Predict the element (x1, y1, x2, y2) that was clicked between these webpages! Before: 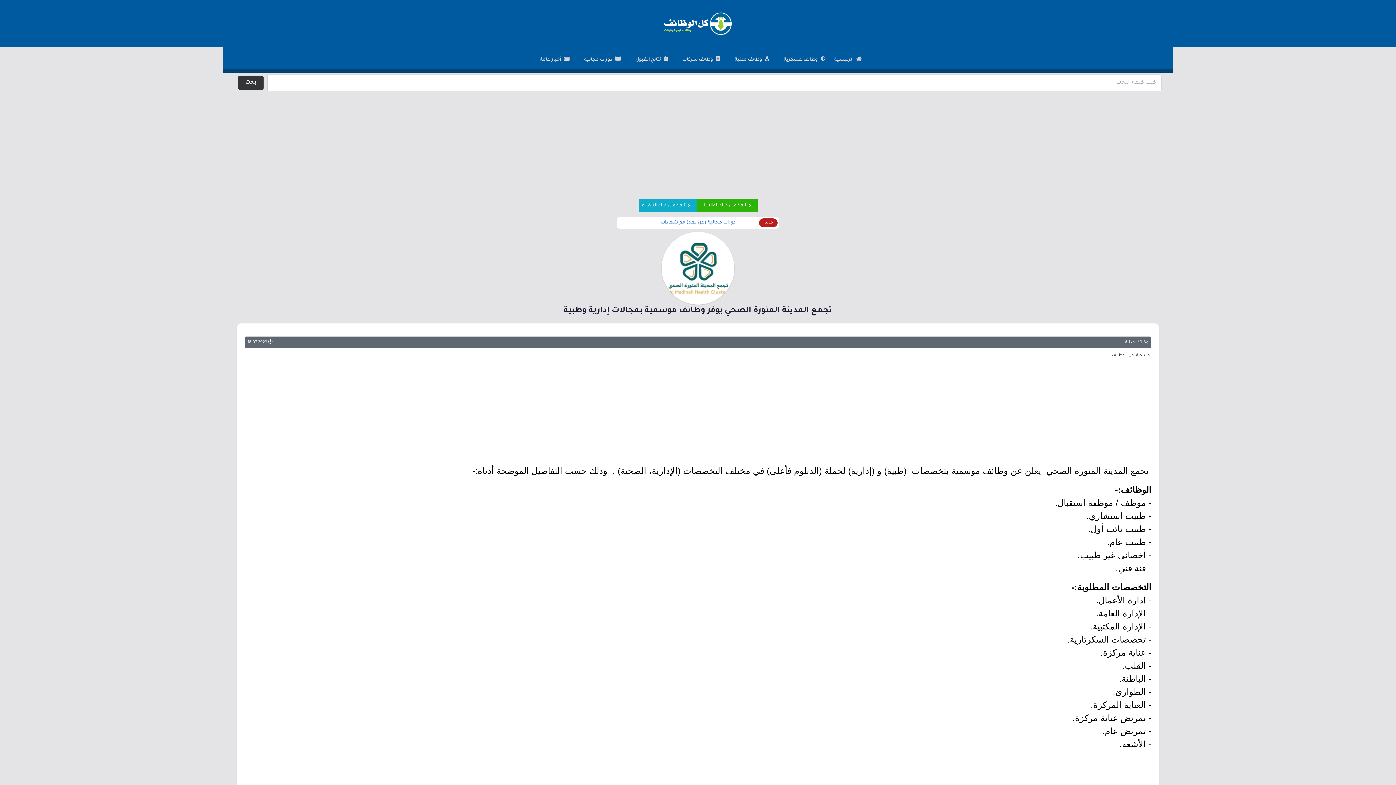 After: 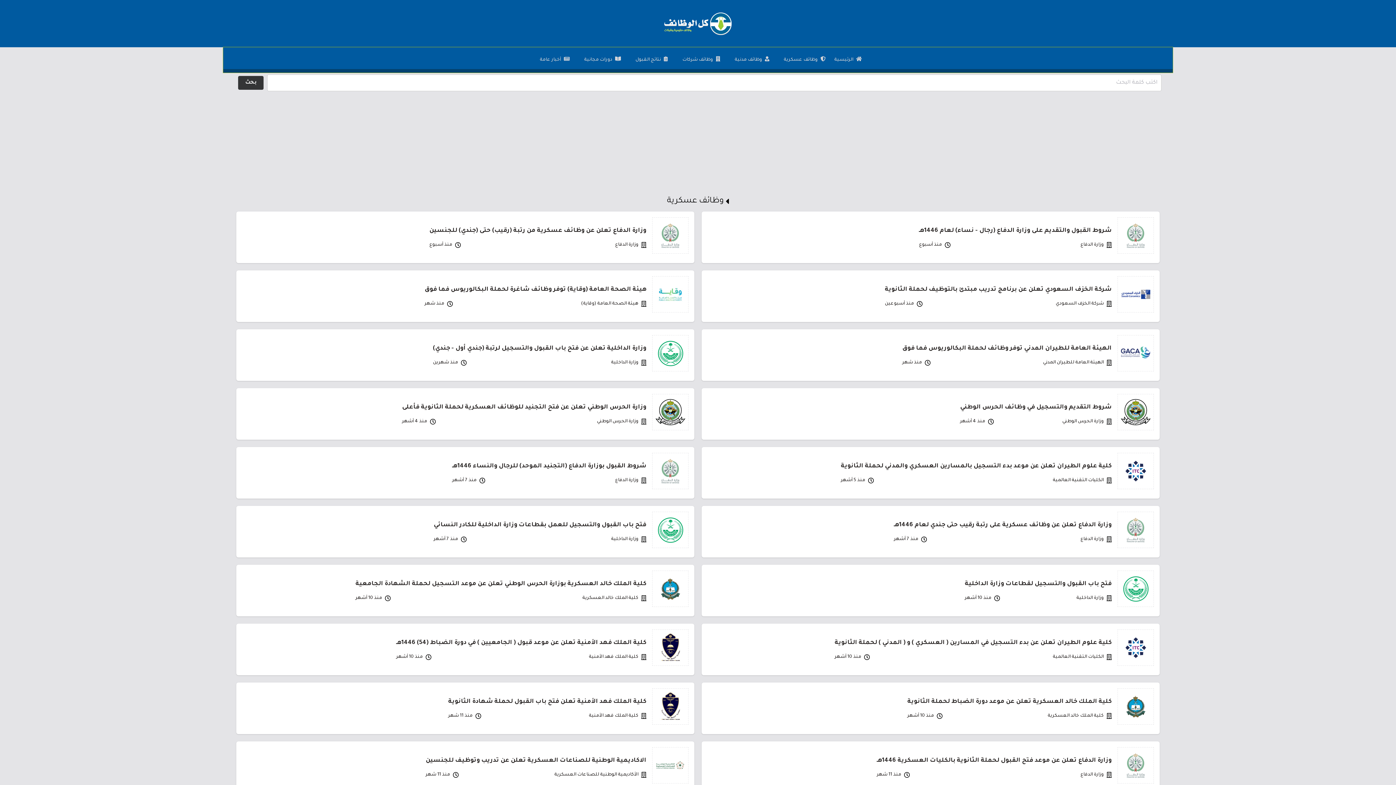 Action: bbox: (779, 53, 830, 66) label: وظائف عسكرية